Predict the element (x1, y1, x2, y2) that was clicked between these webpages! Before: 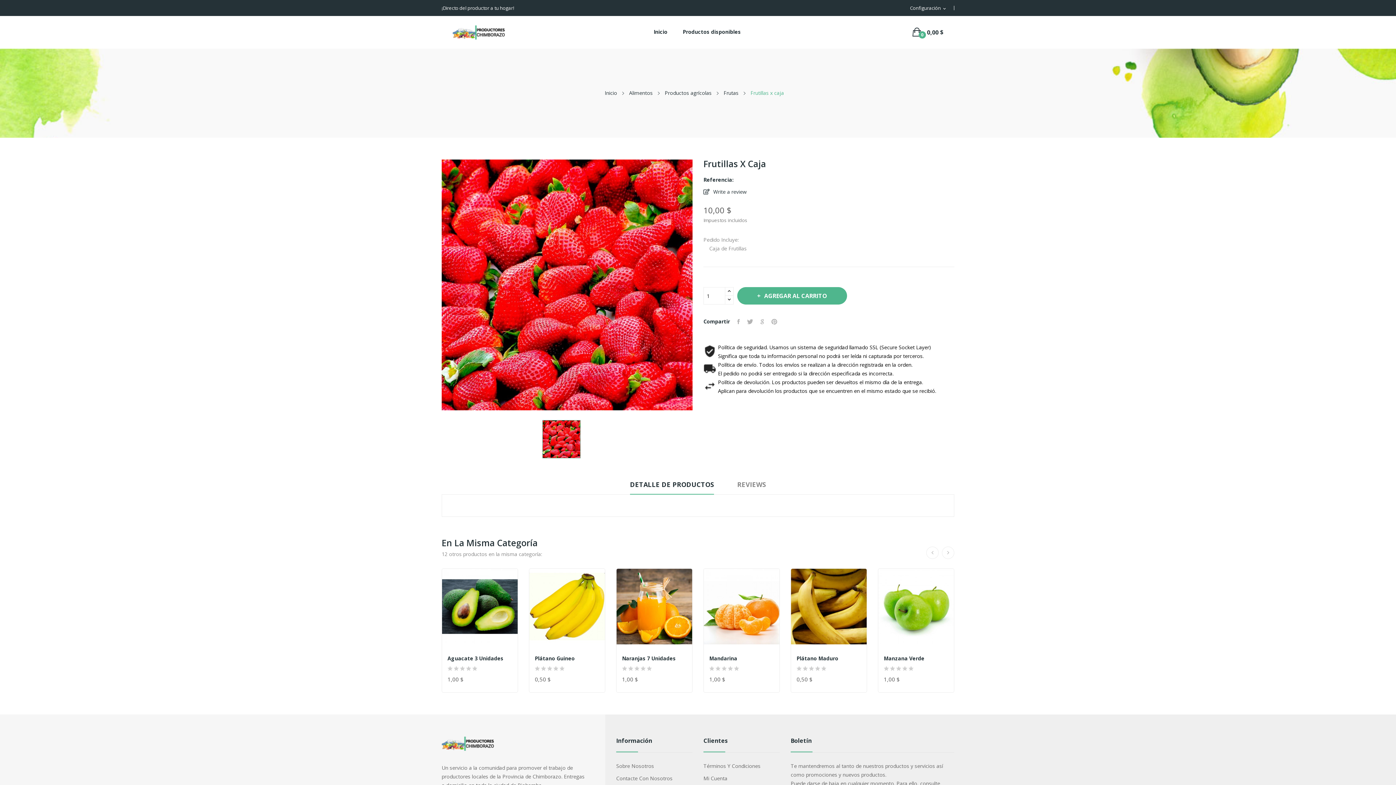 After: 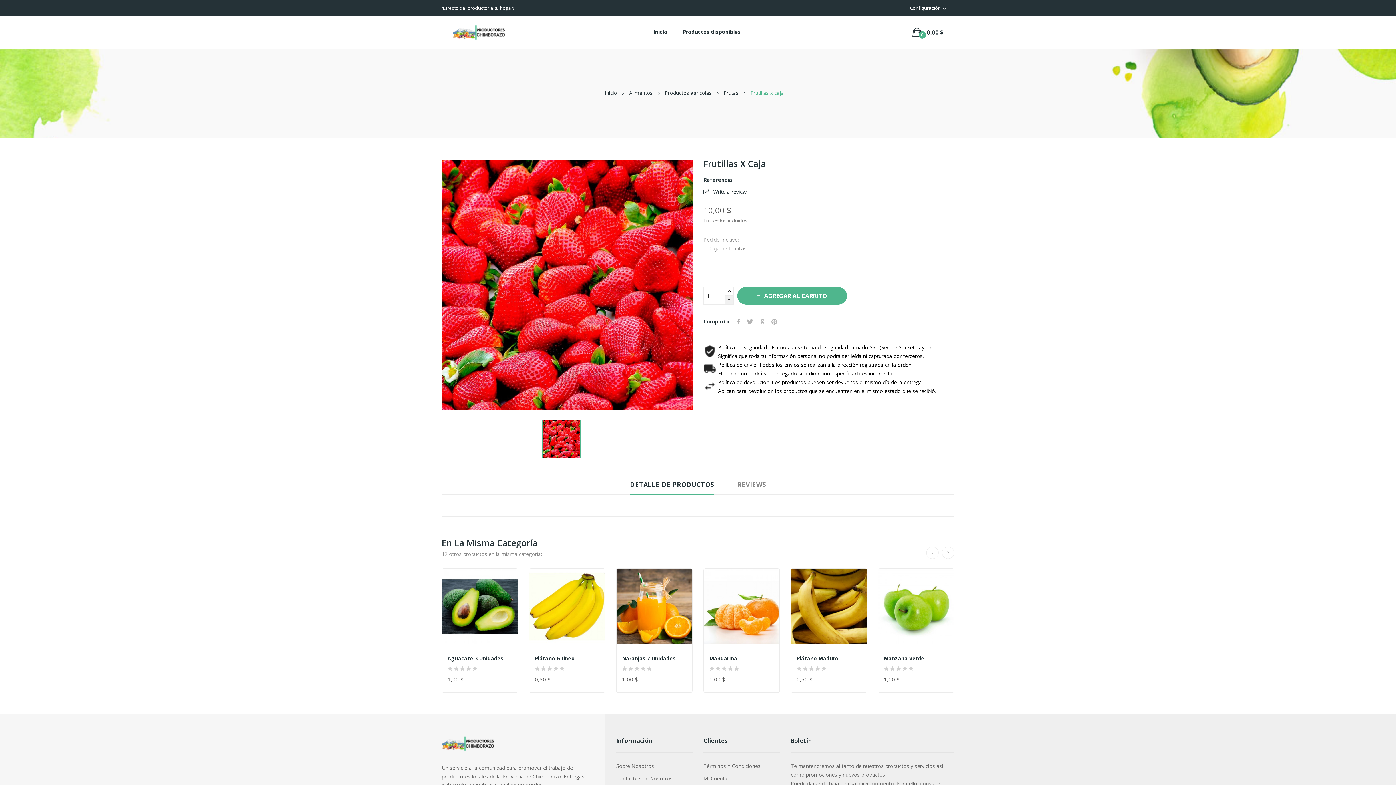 Action: bbox: (725, 295, 733, 304)